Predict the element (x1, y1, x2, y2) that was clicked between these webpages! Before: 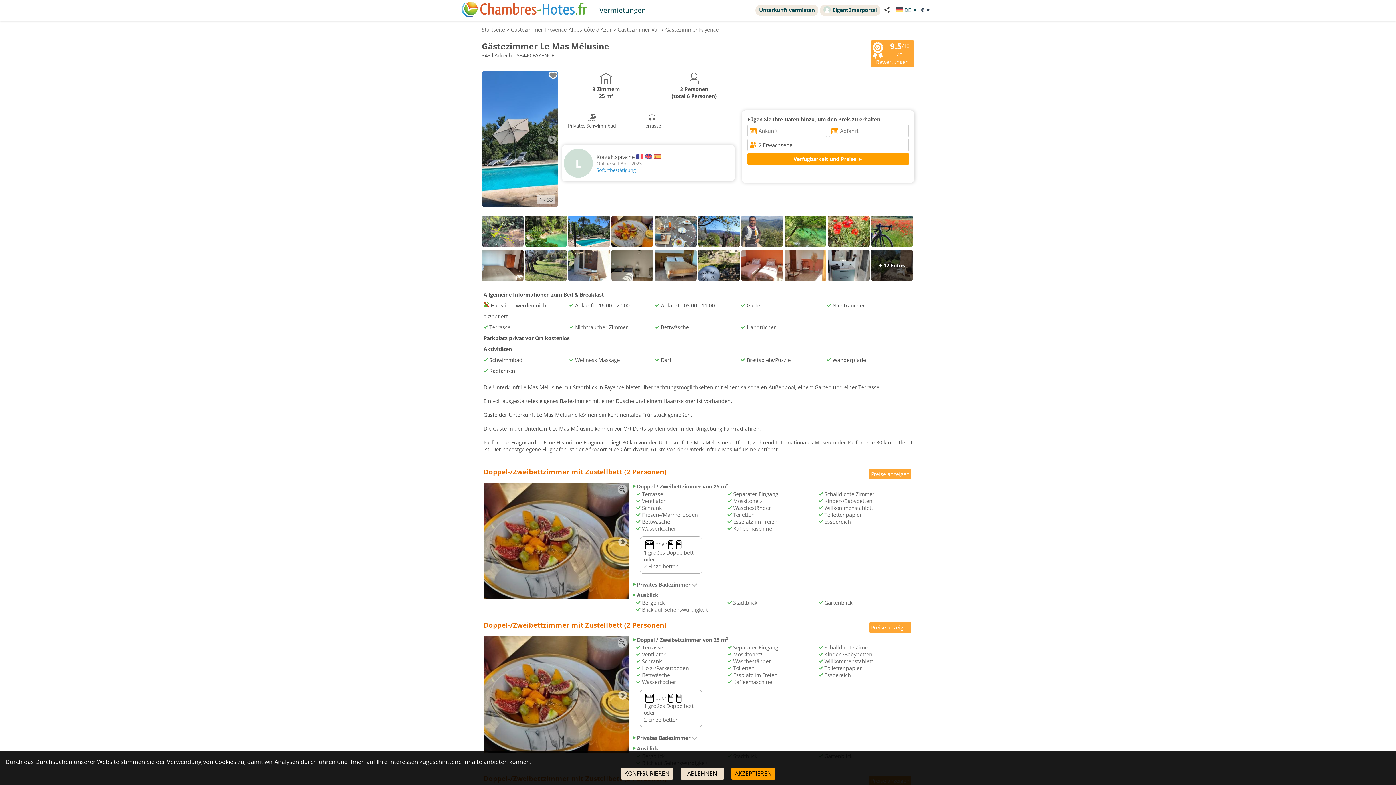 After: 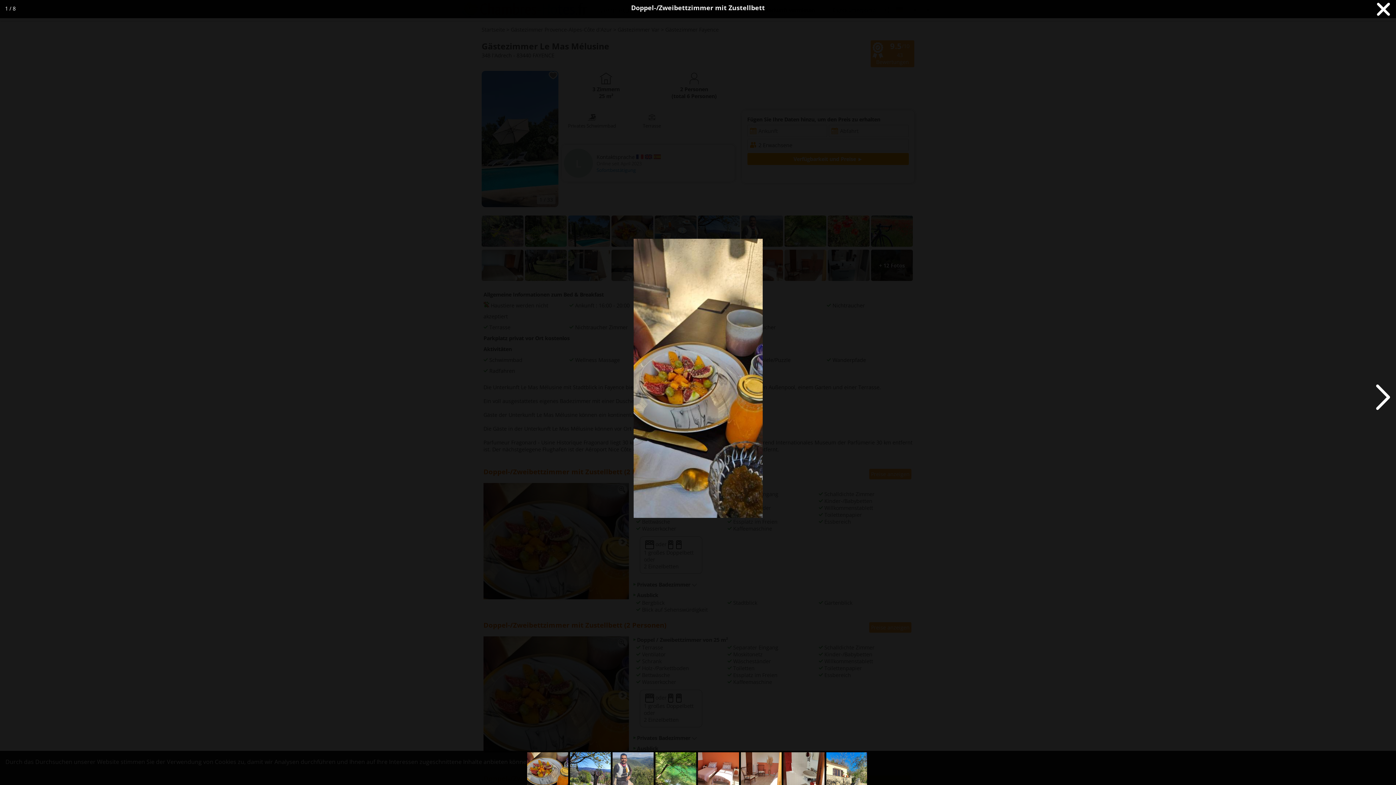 Action: bbox: (483, 594, 629, 601)